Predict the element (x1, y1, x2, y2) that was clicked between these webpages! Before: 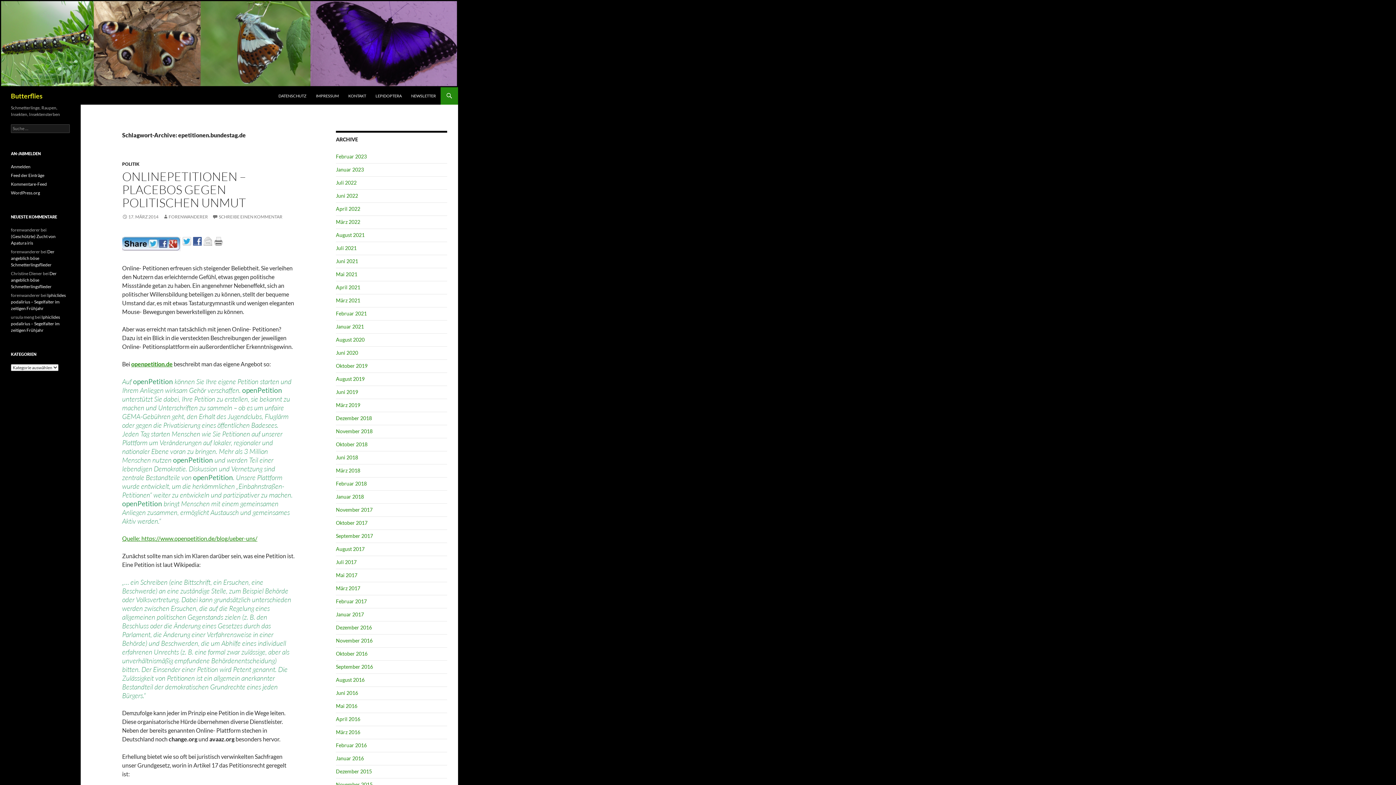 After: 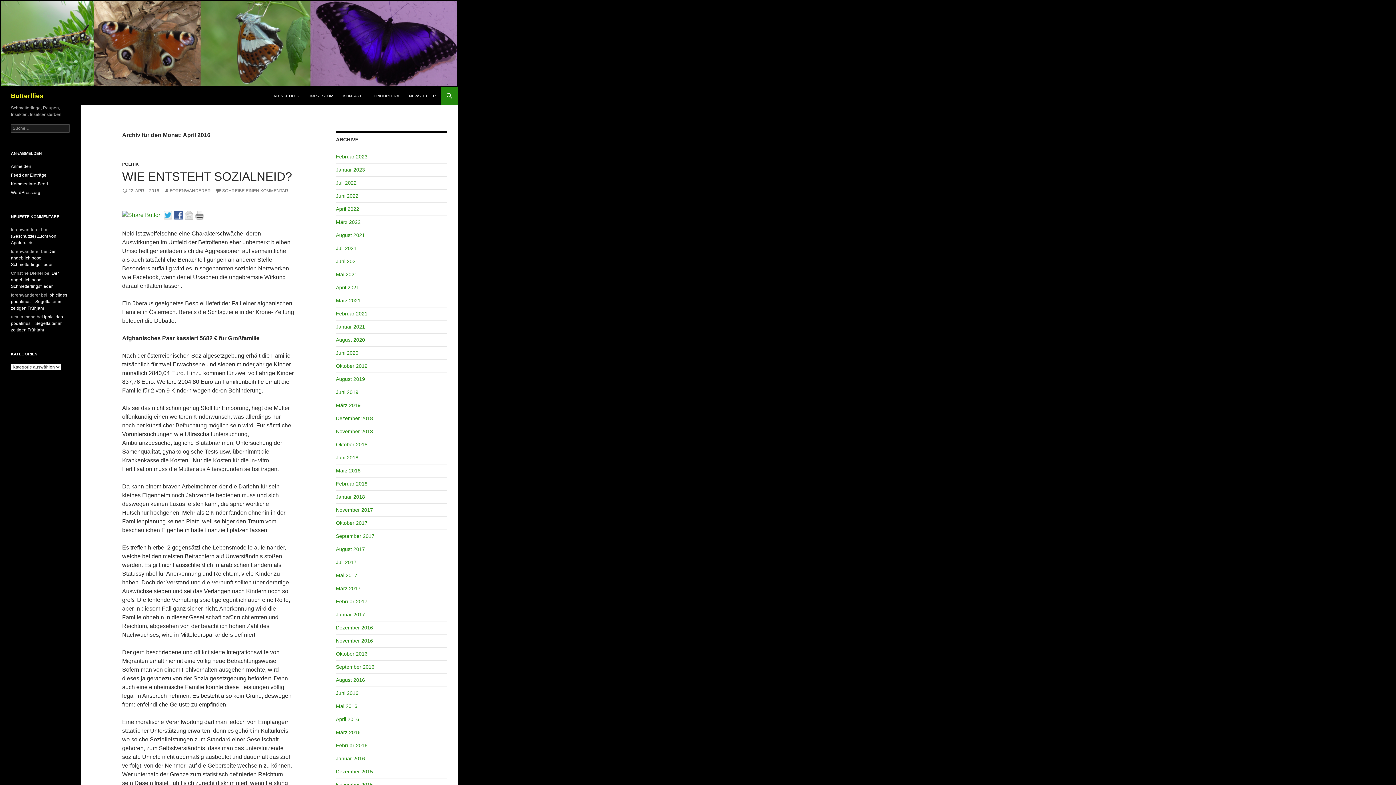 Action: label: April 2016 bbox: (336, 716, 360, 722)